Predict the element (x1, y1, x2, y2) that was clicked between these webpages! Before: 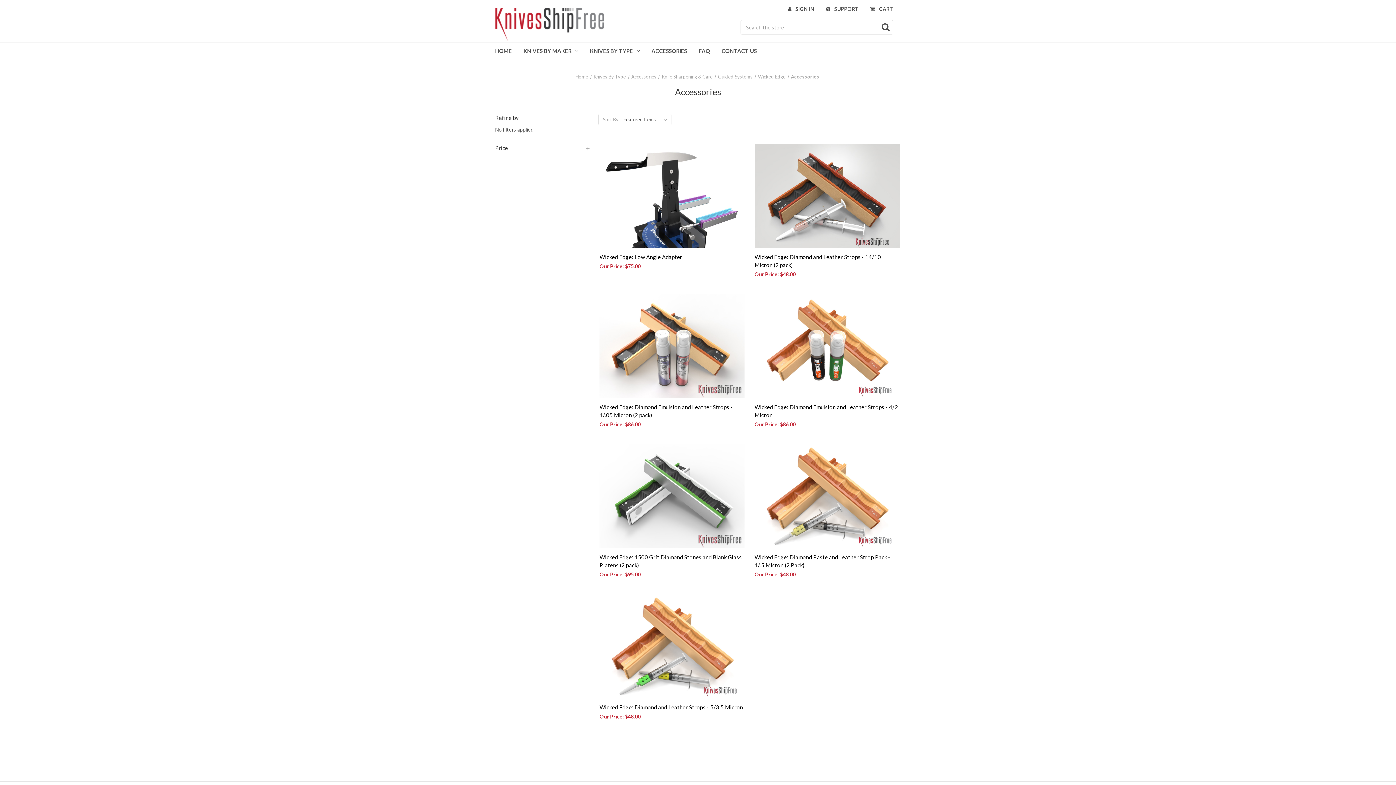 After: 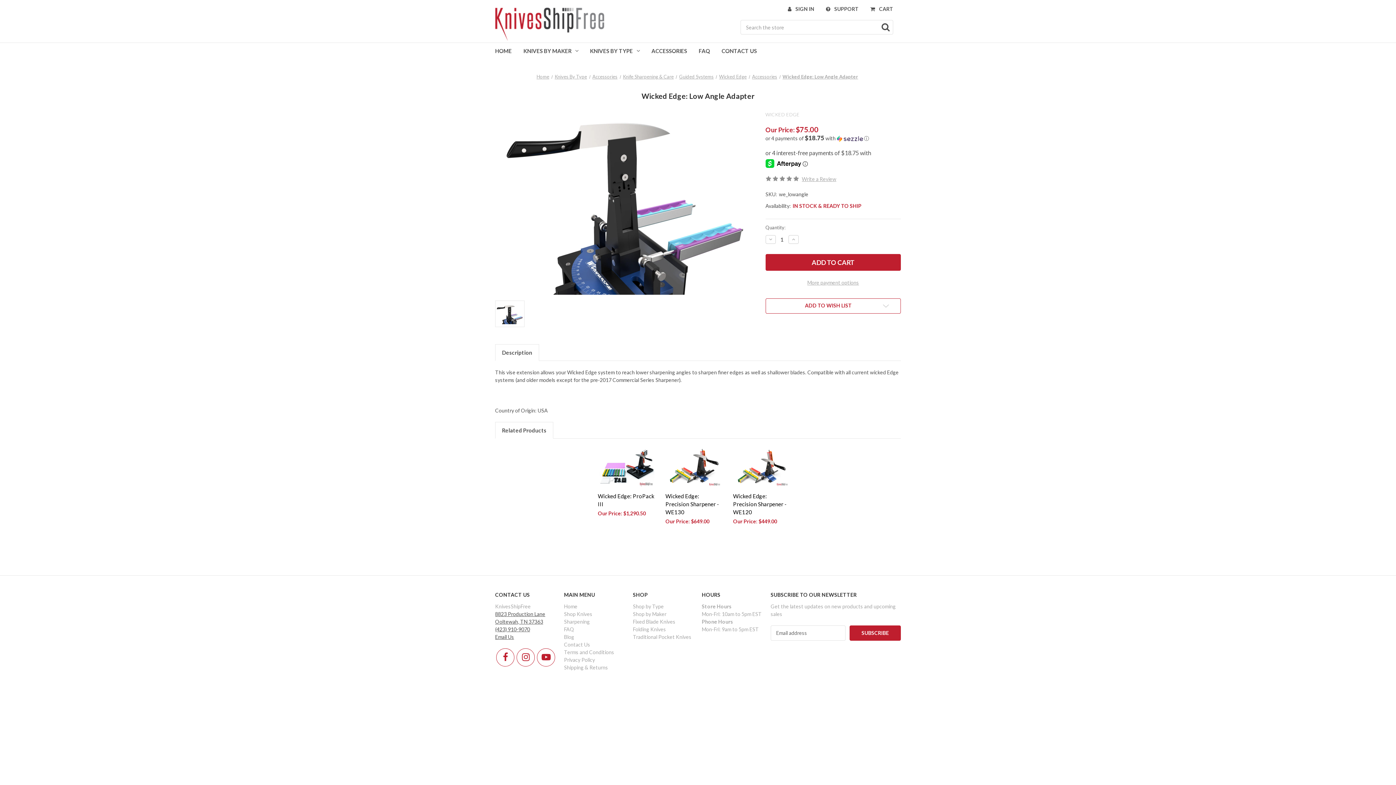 Action: bbox: (599, 253, 744, 261) label: Wicked Edge: Low Angle Adapter, $75.00

